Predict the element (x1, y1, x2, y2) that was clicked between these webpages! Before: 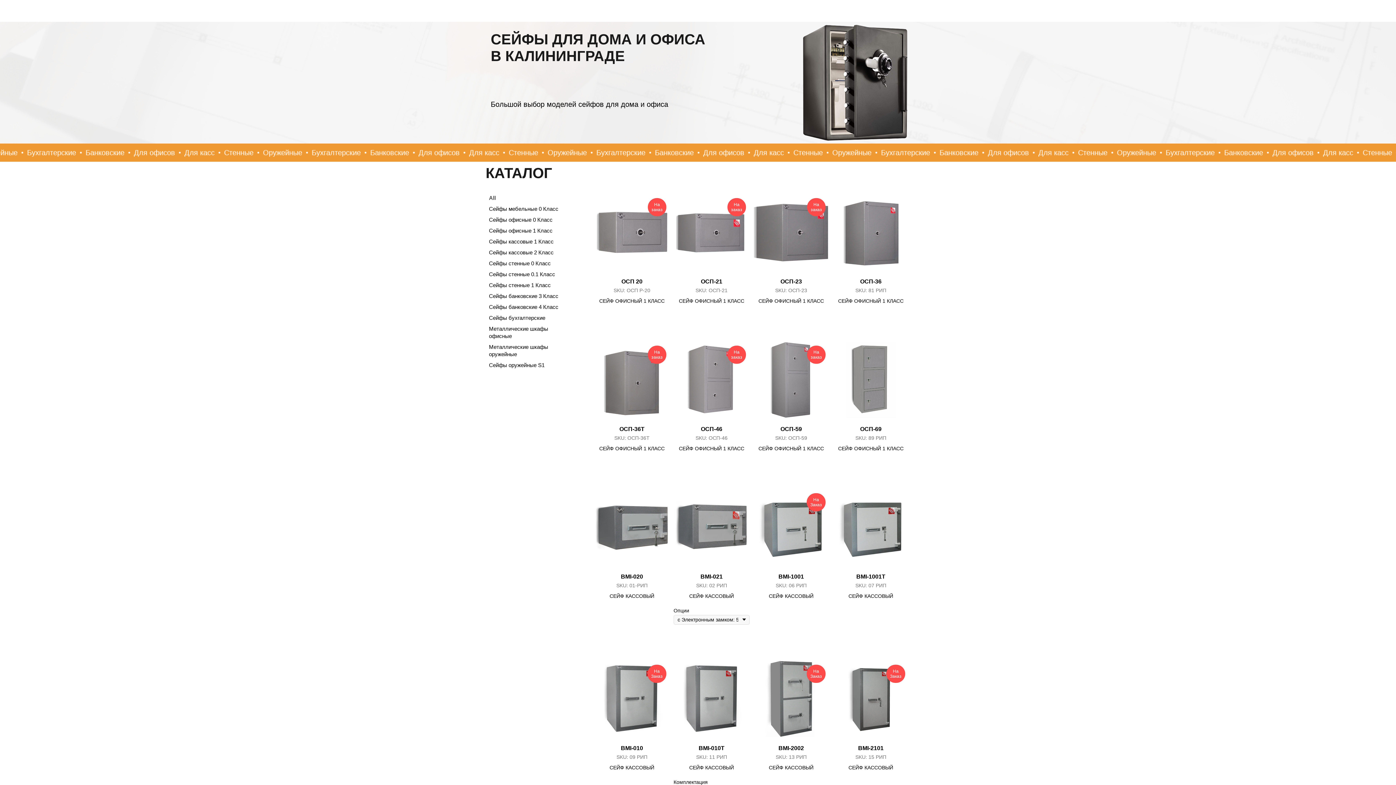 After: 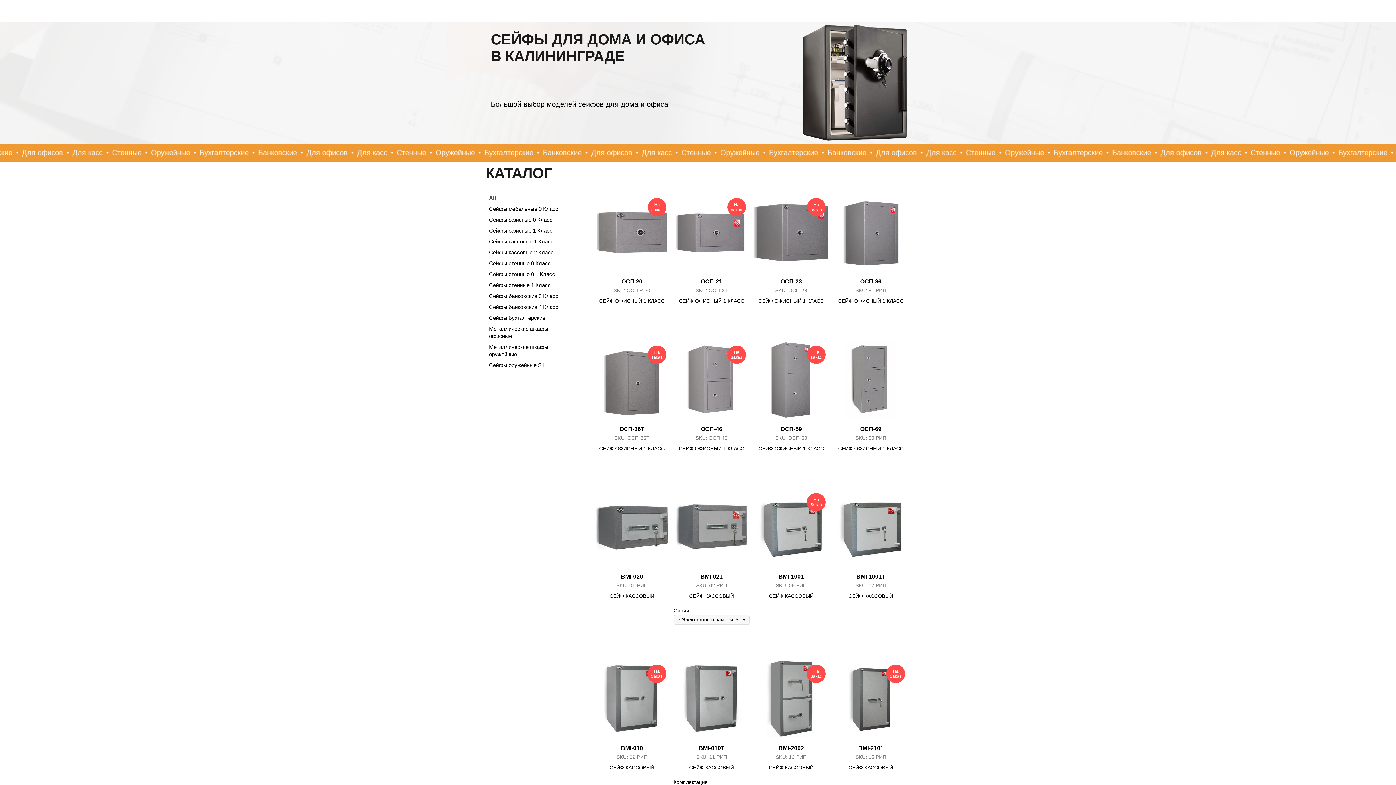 Action: label: ОСП-69
SKU: 89 РИП
СЕЙФ ОФИСНЫЙ 1 КЛАСС bbox: (833, 342, 909, 452)